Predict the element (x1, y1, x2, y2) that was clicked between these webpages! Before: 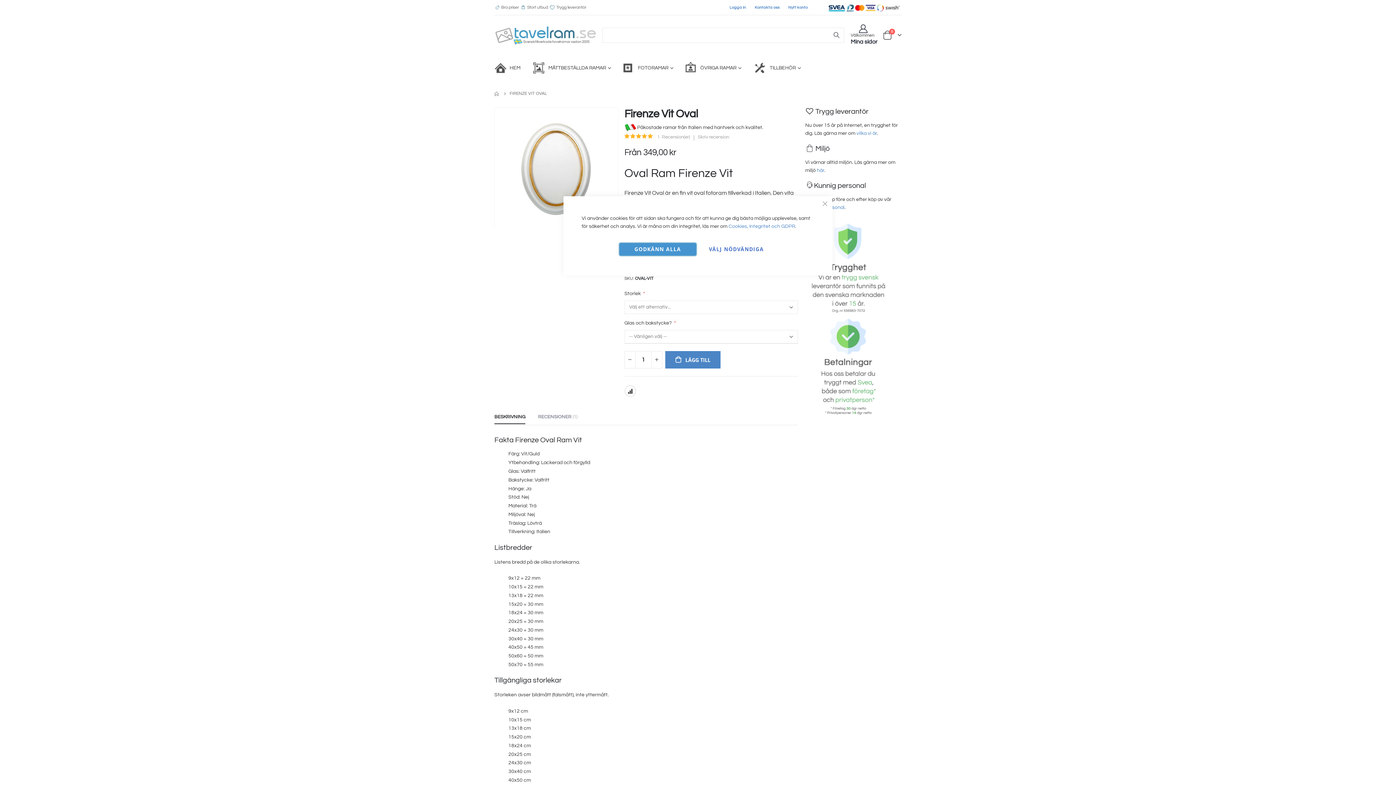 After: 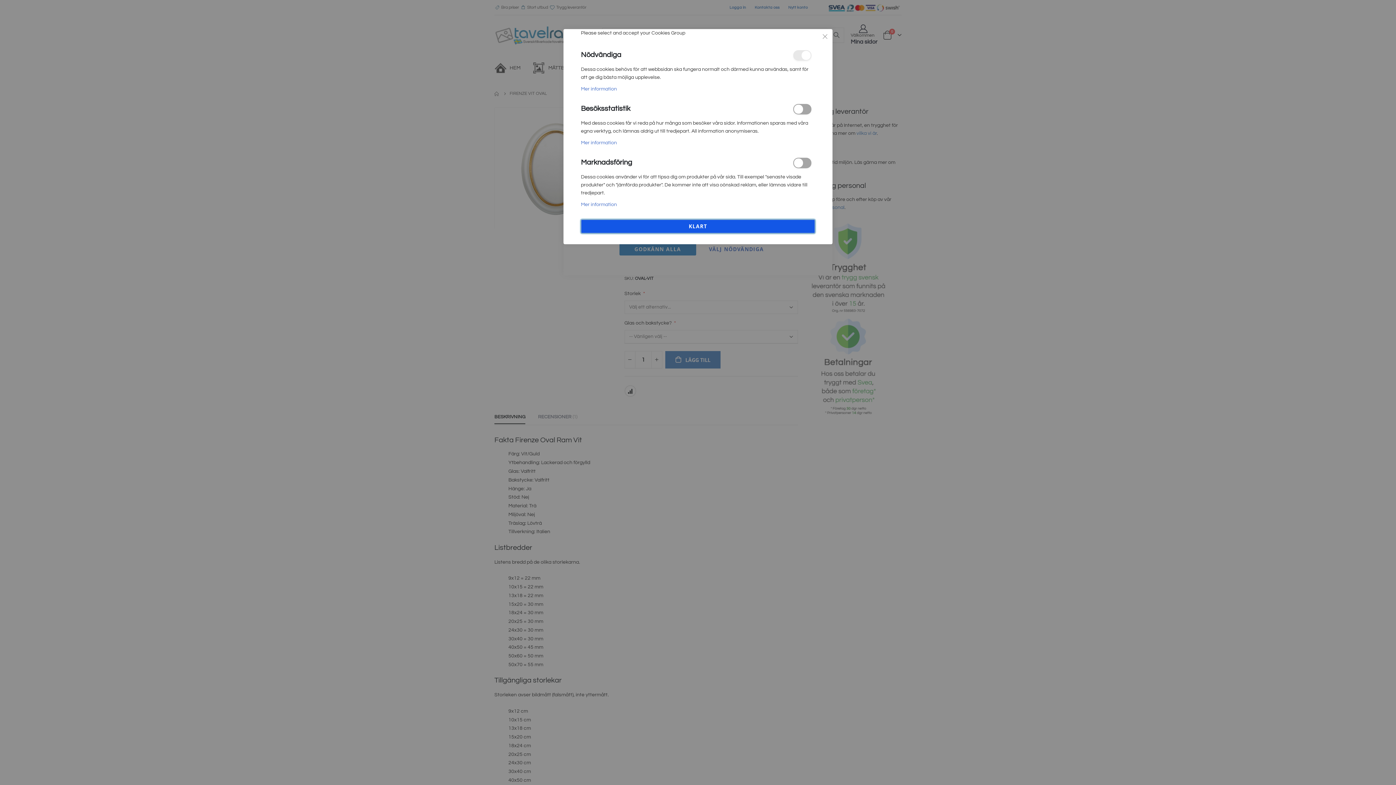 Action: label: VÄLJ NÖDVÄNDIGA bbox: (698, 243, 774, 255)